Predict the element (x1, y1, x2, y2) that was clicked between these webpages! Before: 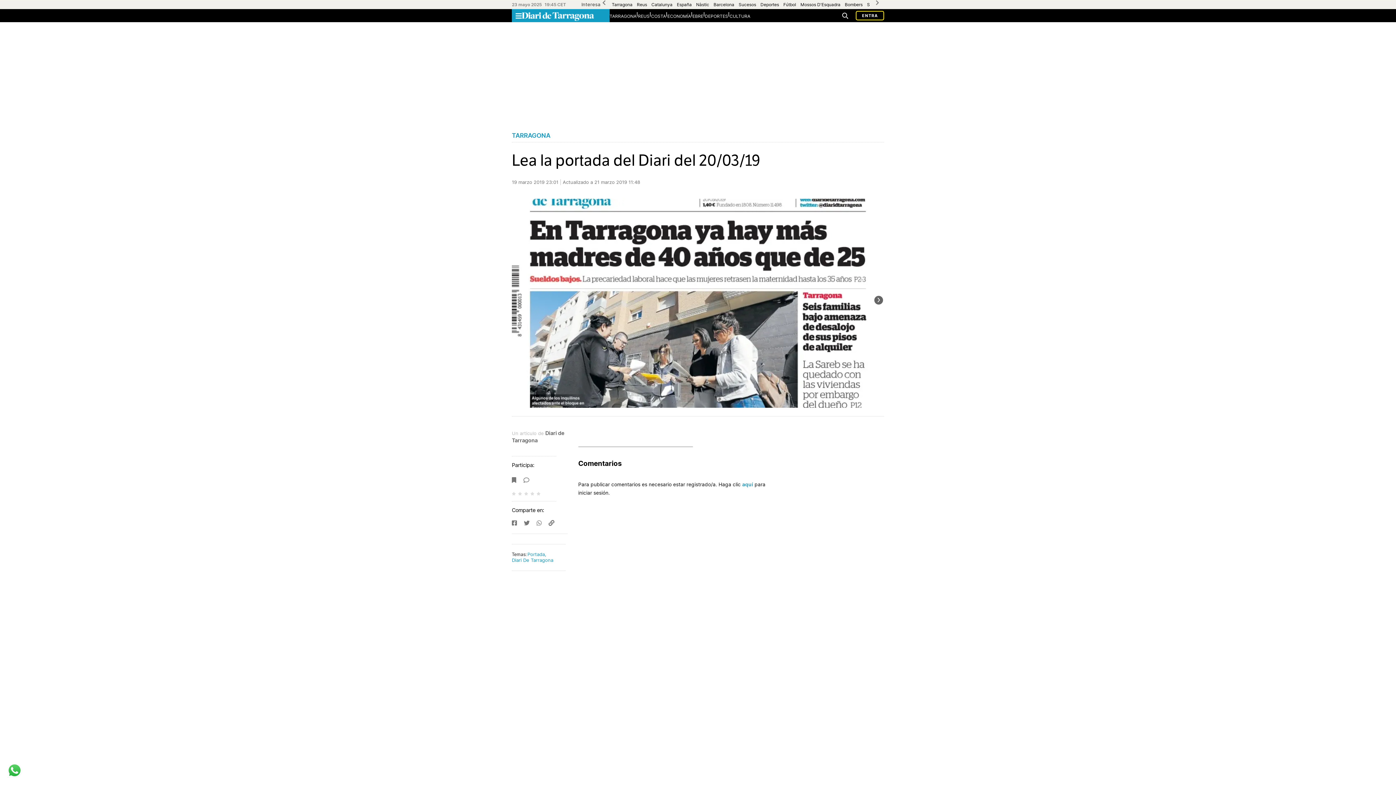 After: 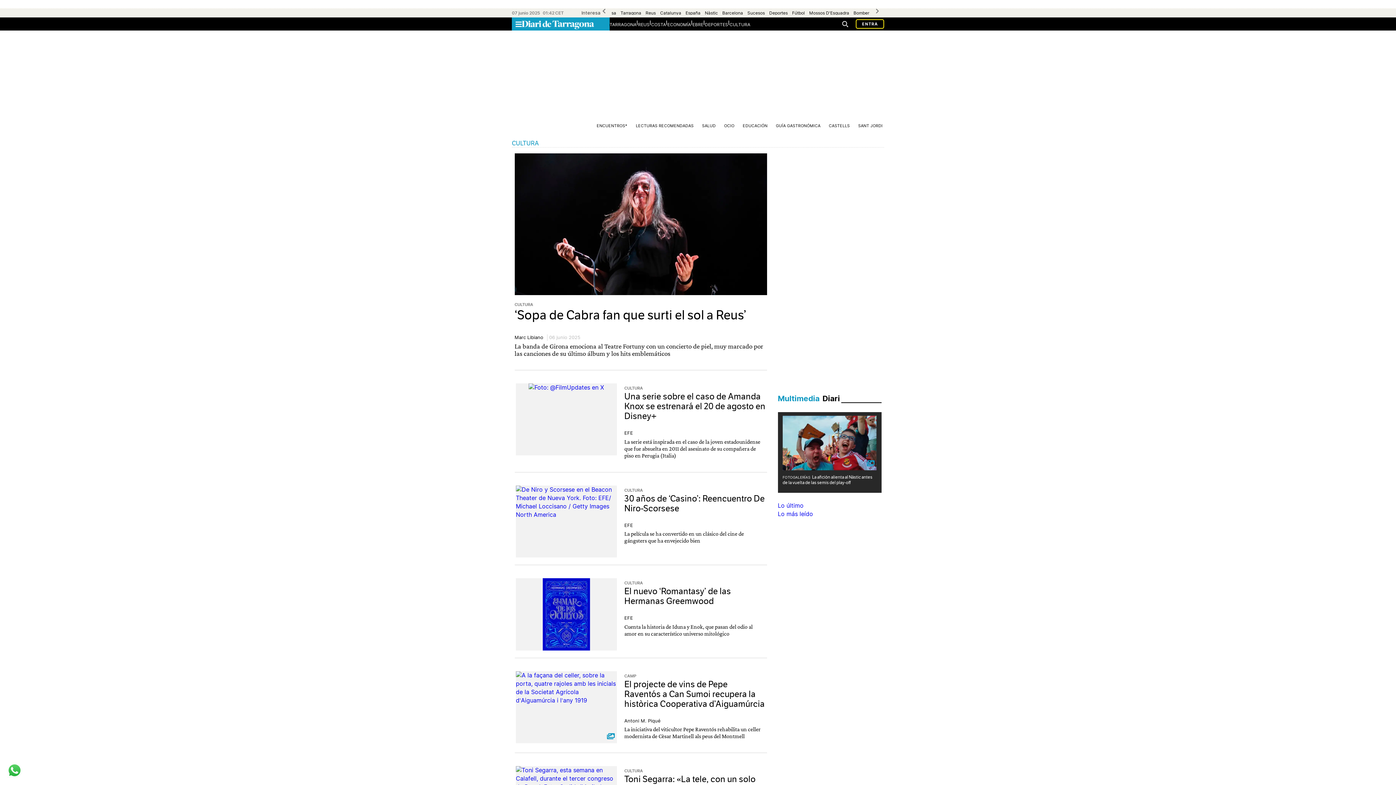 Action: bbox: (729, 13, 750, 18) label: CULTURA